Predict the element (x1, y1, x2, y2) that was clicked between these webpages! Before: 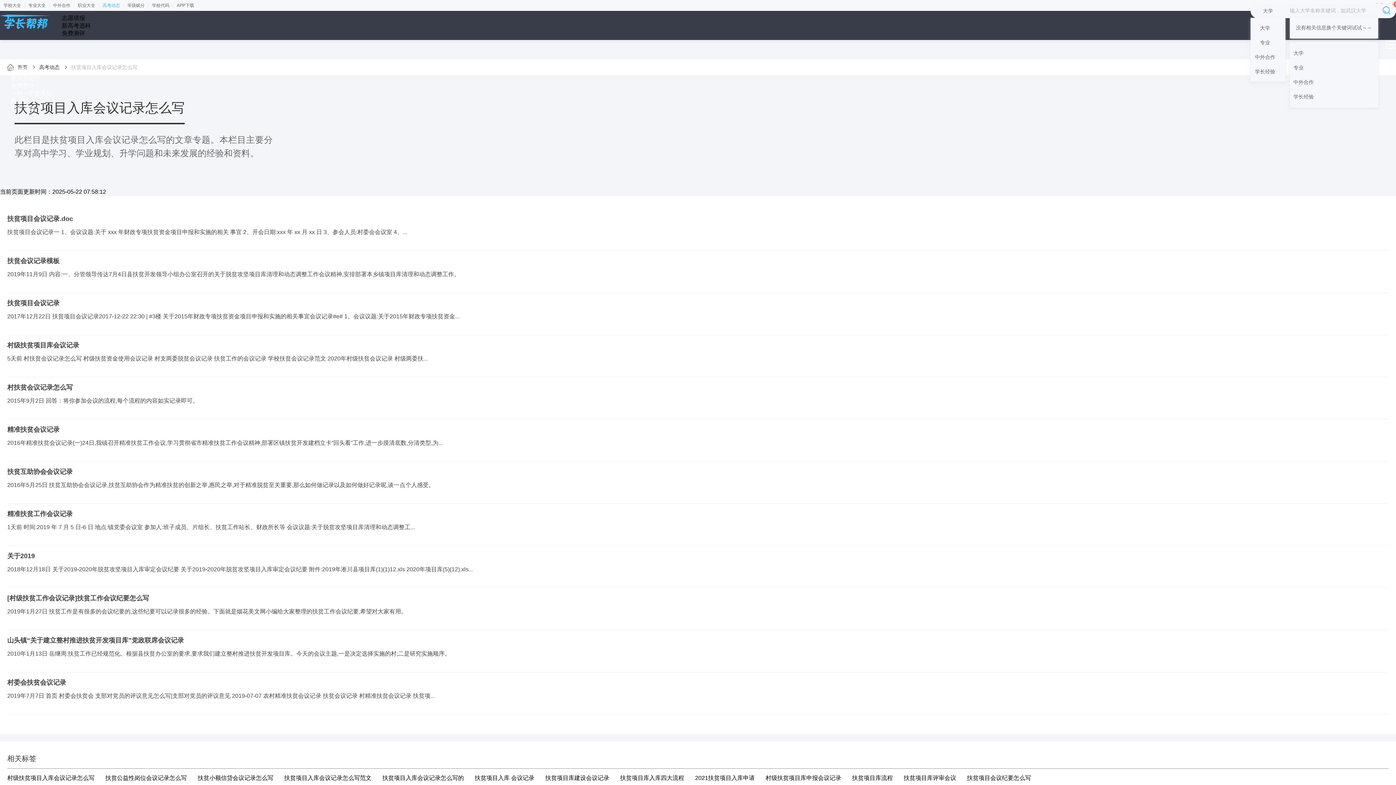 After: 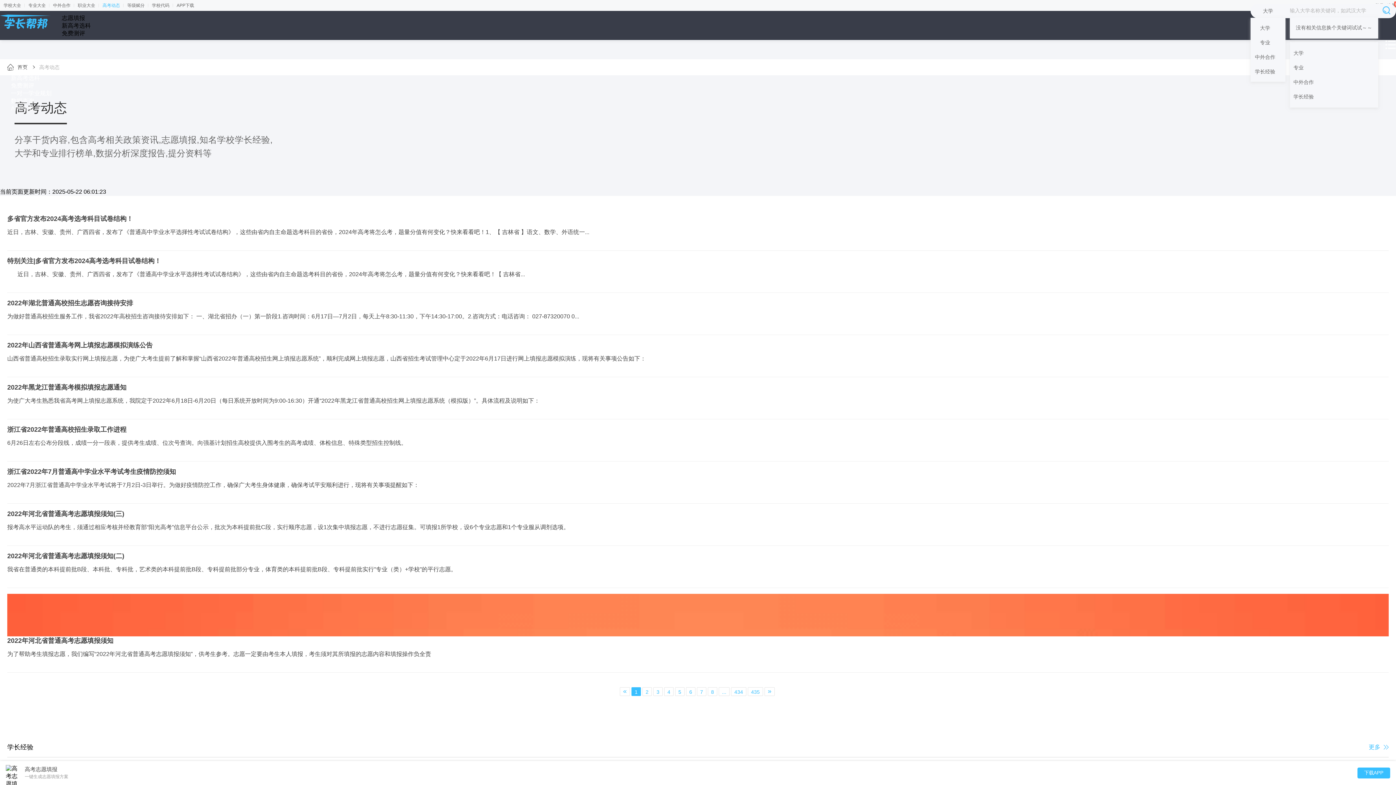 Action: bbox: (284, 775, 371, 781) label: 扶贫项目入库会议记录怎么写范文